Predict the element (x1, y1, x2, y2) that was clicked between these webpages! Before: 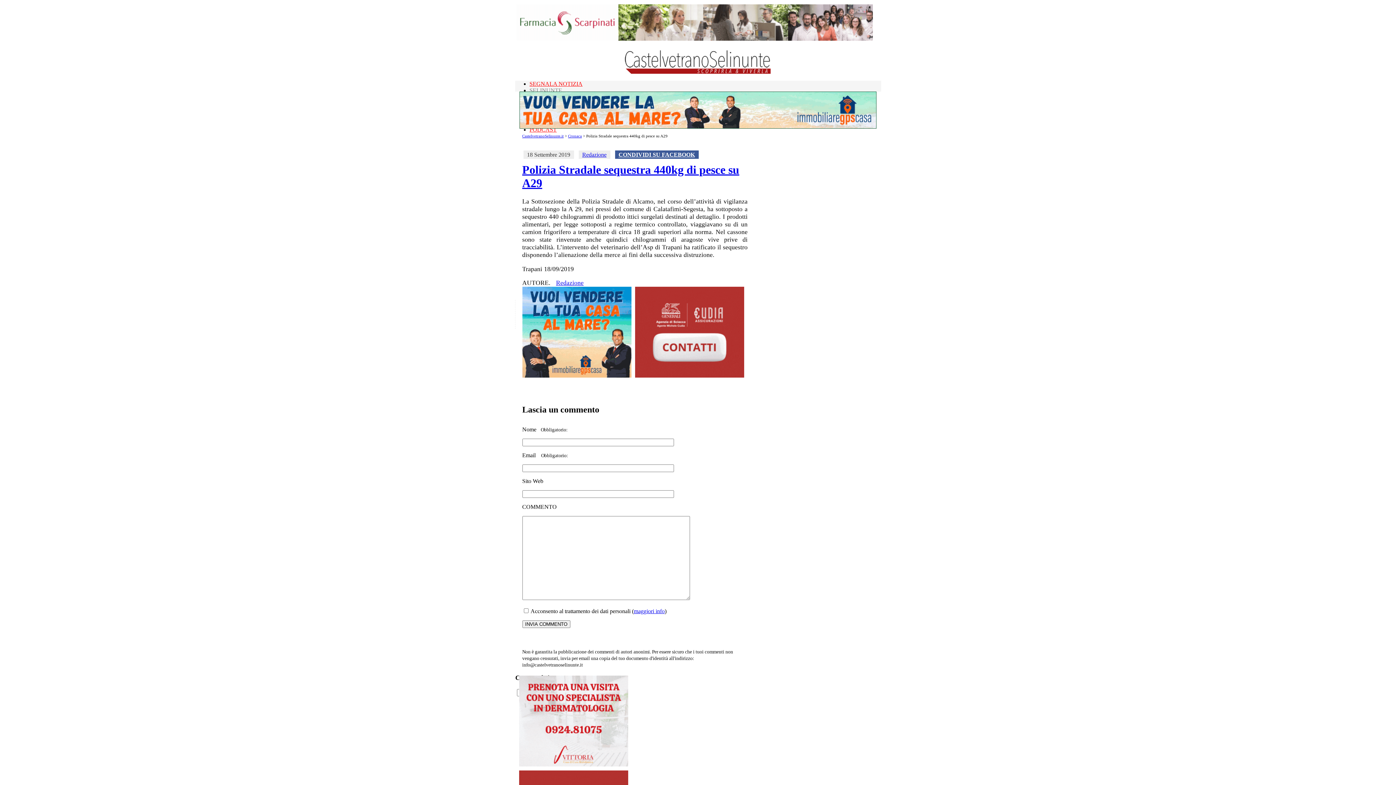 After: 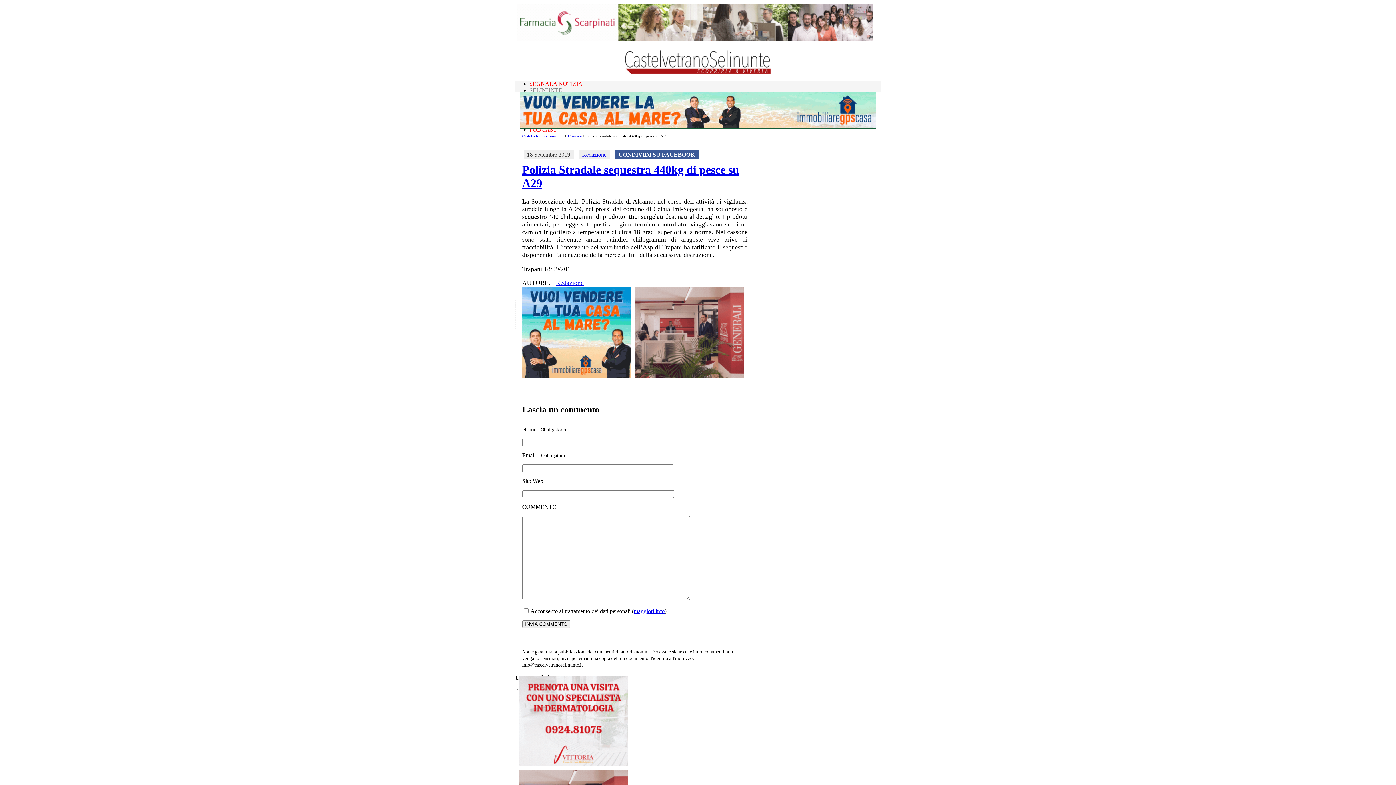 Action: bbox: (634, 608, 664, 614) label: maggiori info